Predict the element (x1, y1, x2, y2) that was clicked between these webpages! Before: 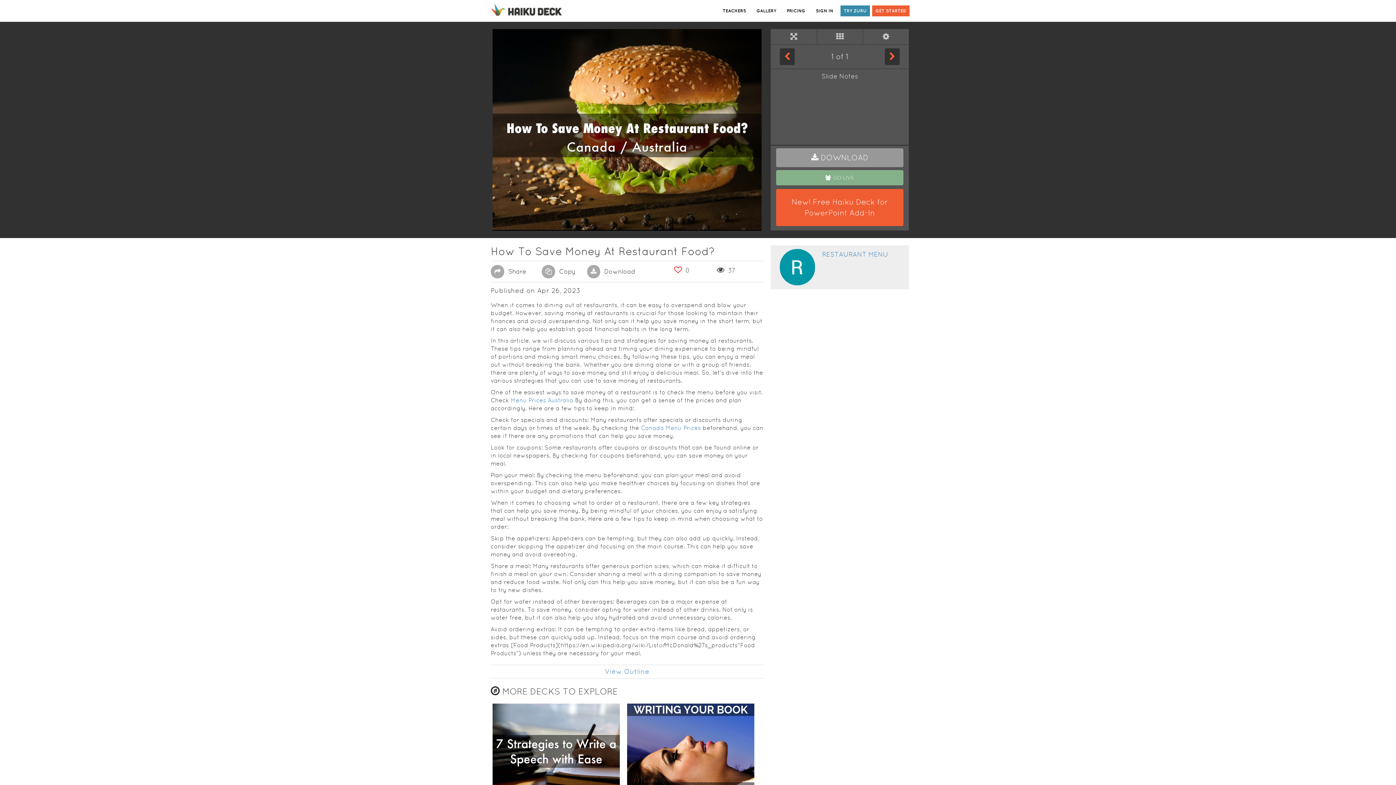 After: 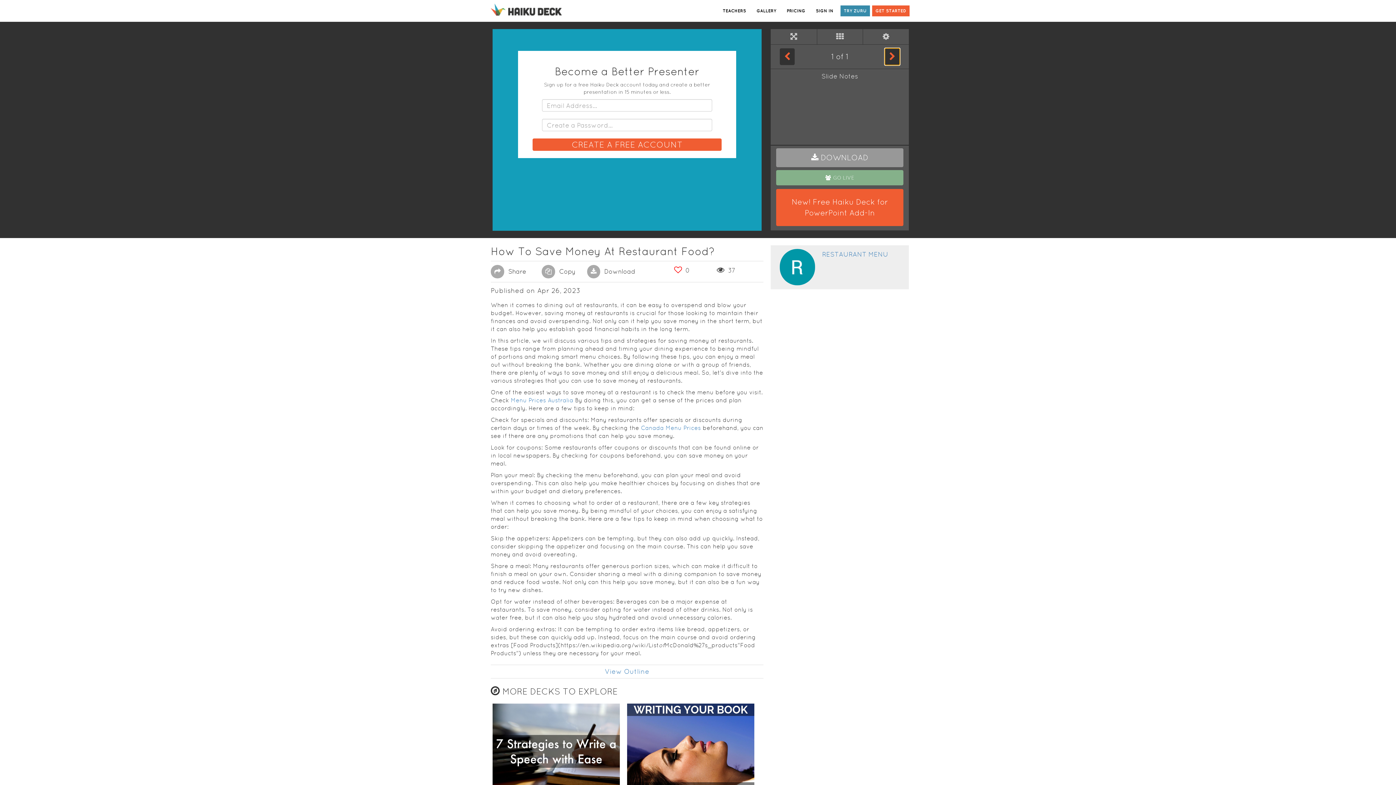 Action: label: Next Slide bbox: (885, 48, 900, 65)